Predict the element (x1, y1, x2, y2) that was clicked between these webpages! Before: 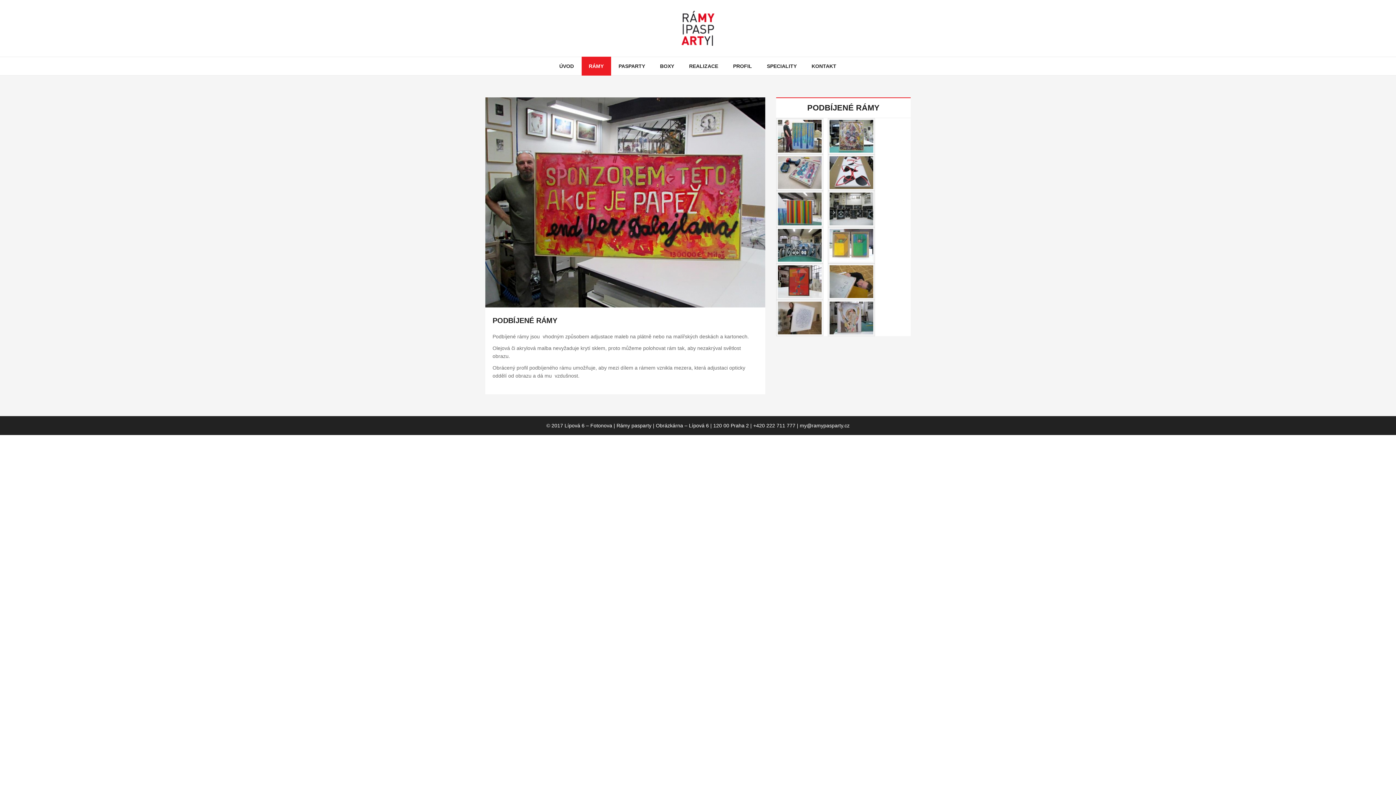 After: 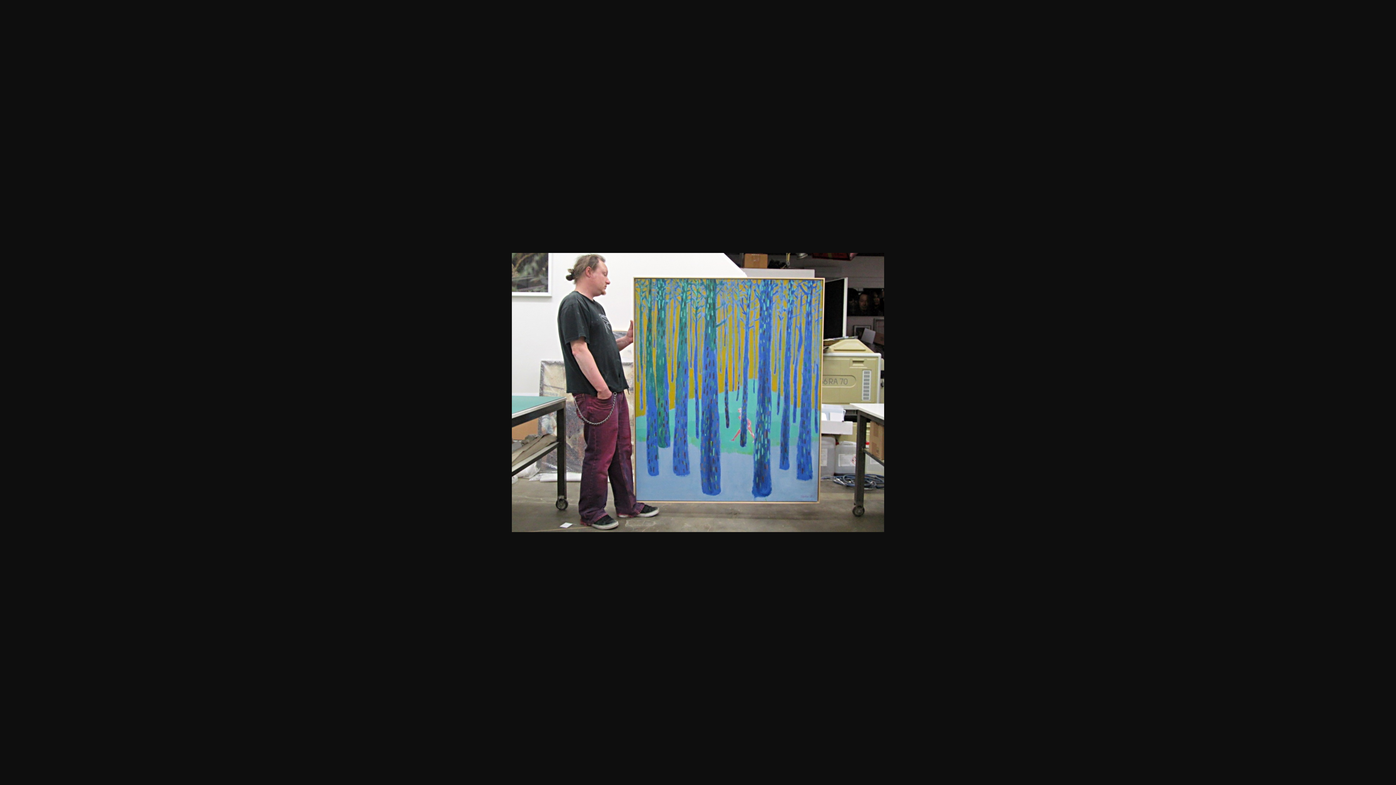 Action: bbox: (776, 132, 825, 138) label:  